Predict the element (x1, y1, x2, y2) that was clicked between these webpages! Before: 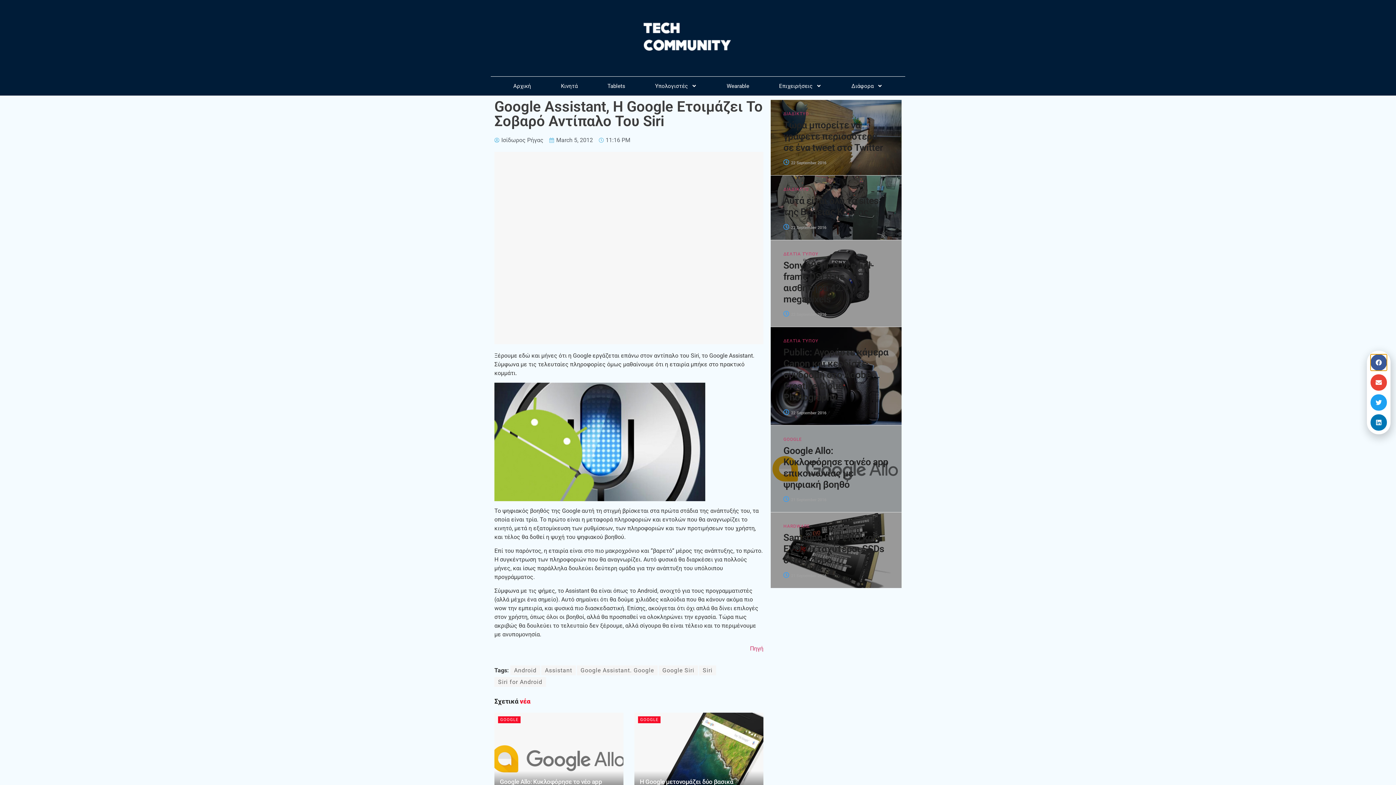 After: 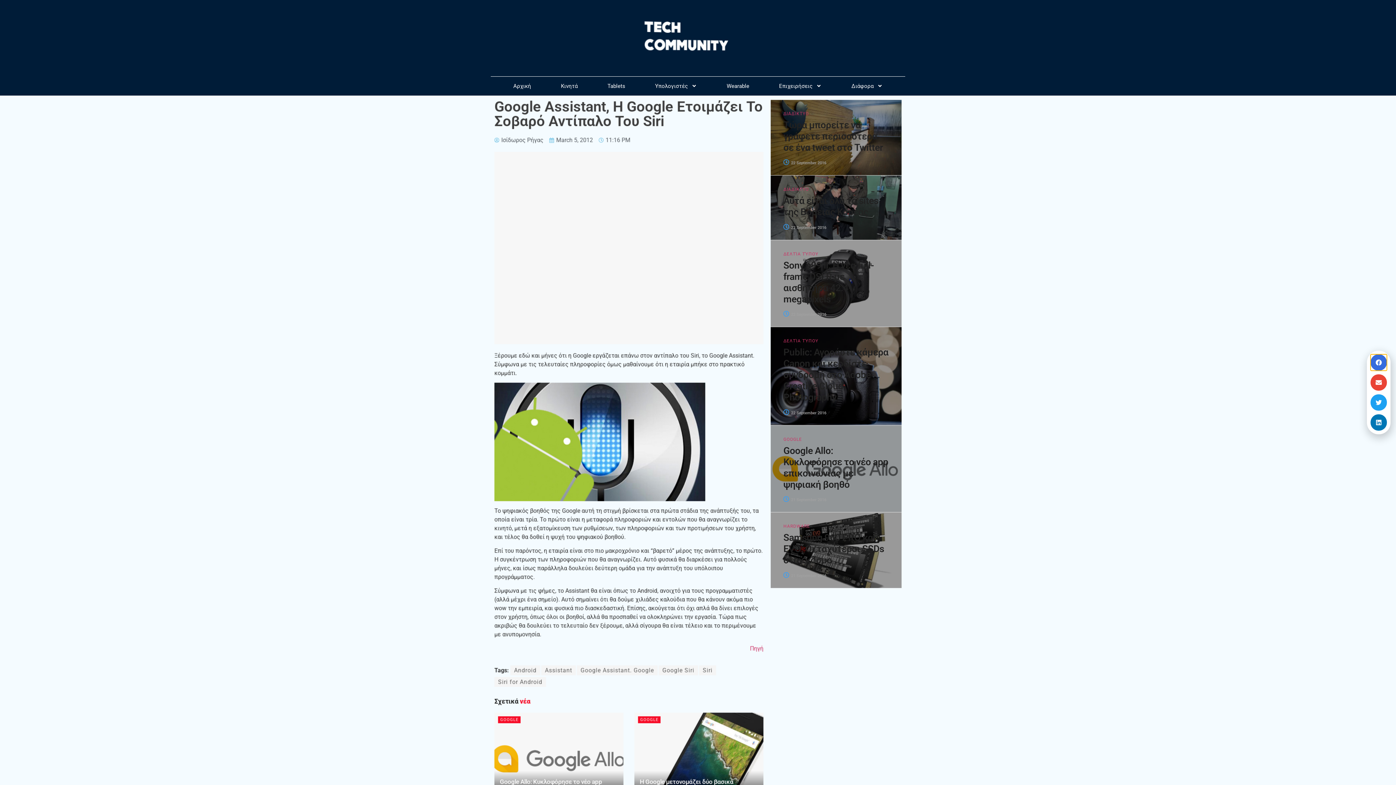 Action: bbox: (1371, 354, 1387, 370) label: Share on facebook